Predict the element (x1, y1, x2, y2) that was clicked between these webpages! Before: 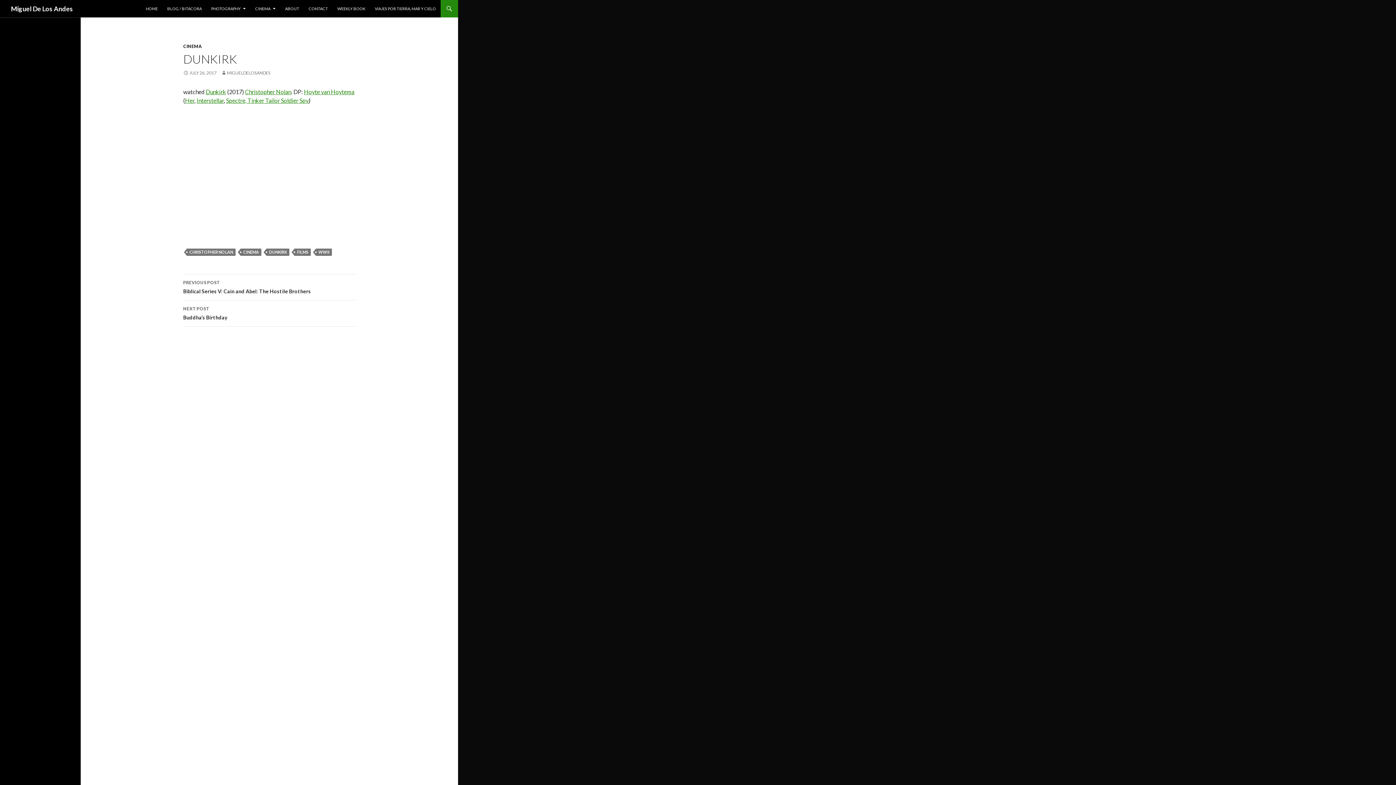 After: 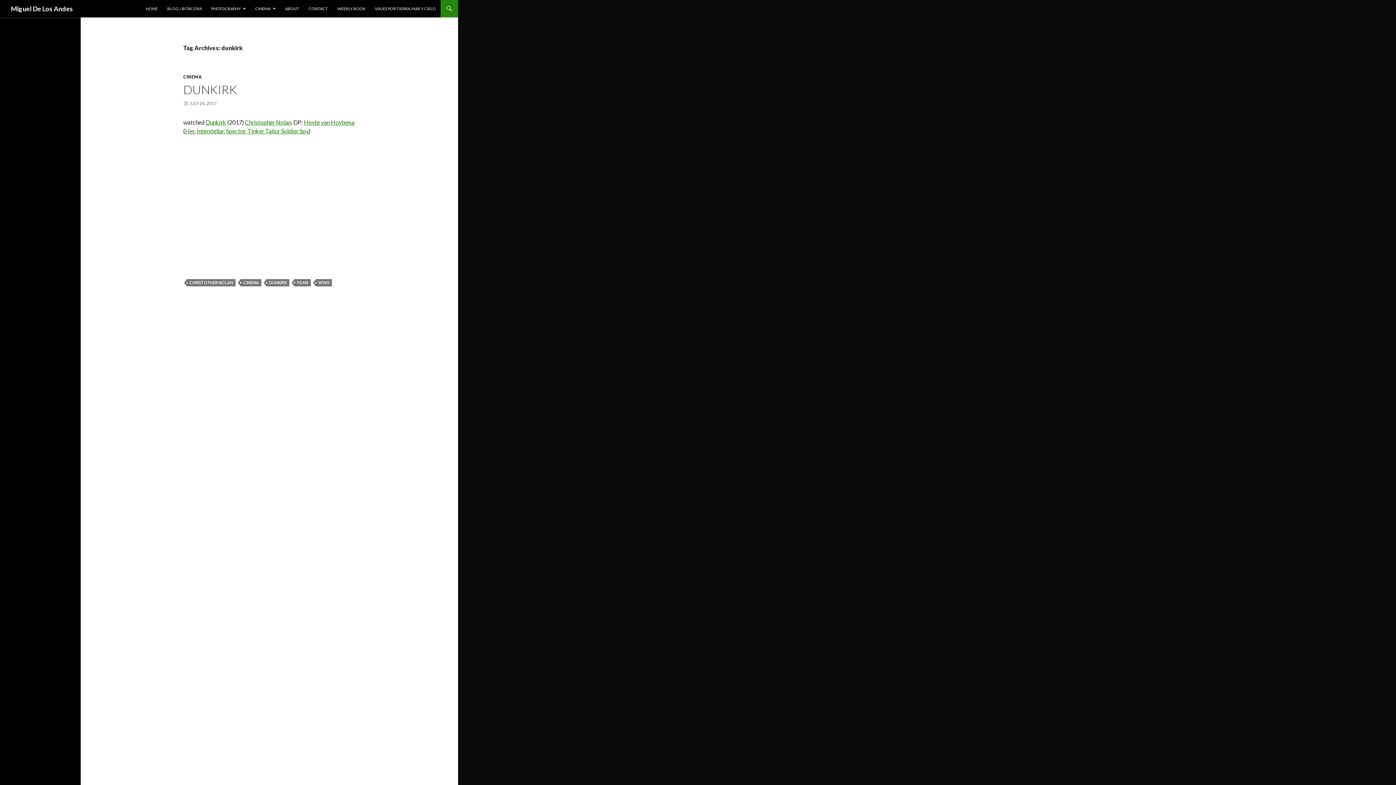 Action: label: DUNKIRK bbox: (266, 248, 289, 256)